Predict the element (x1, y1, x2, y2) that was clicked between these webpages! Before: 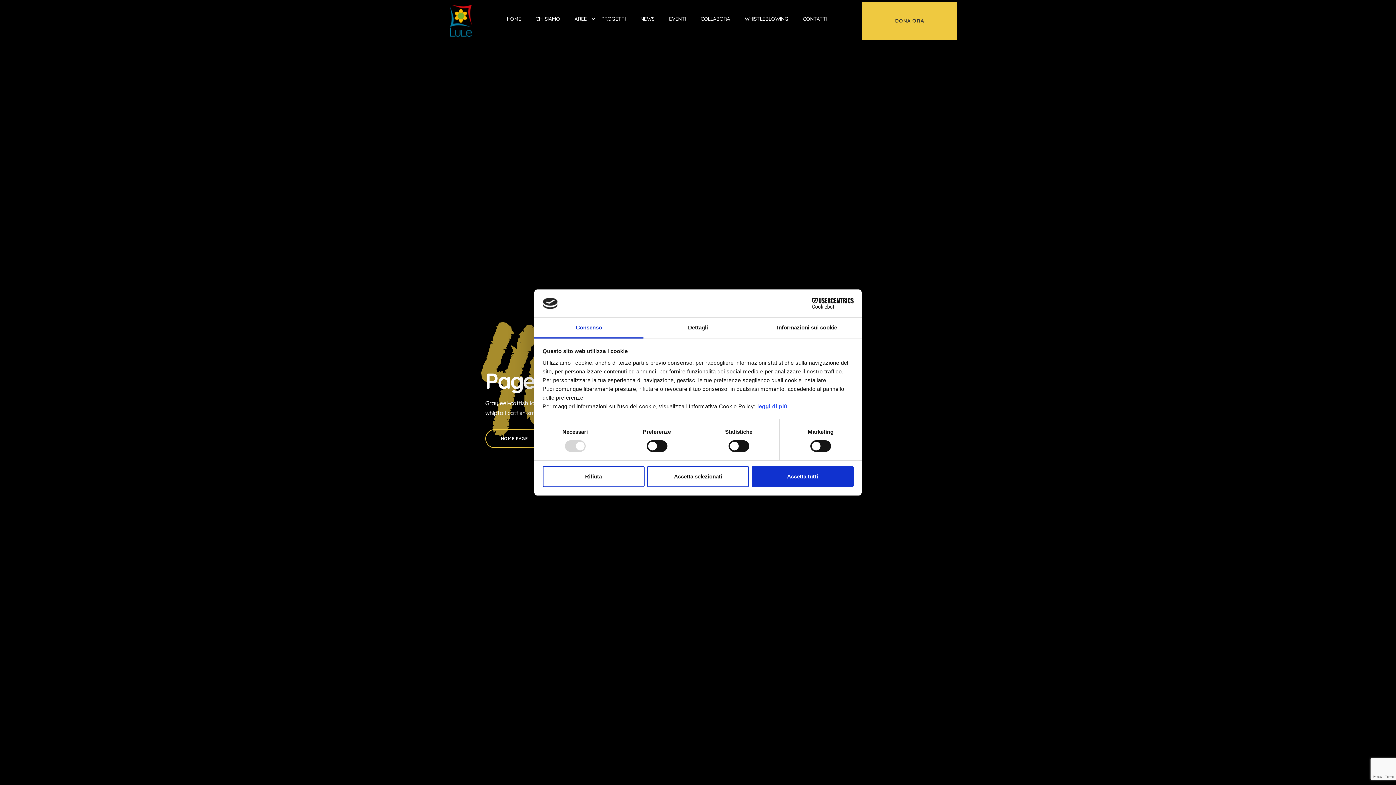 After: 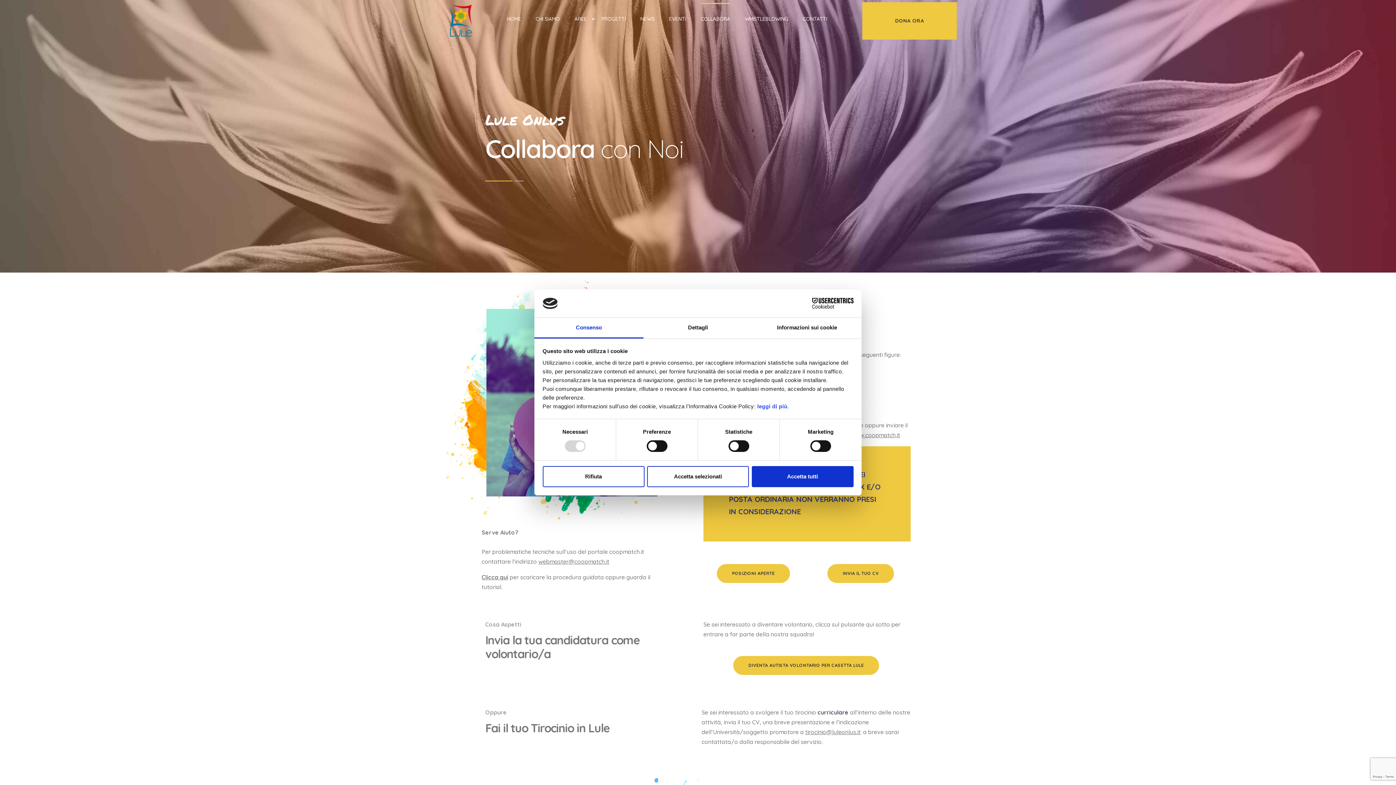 Action: label: COLLABORA bbox: (700, 14, 730, 23)